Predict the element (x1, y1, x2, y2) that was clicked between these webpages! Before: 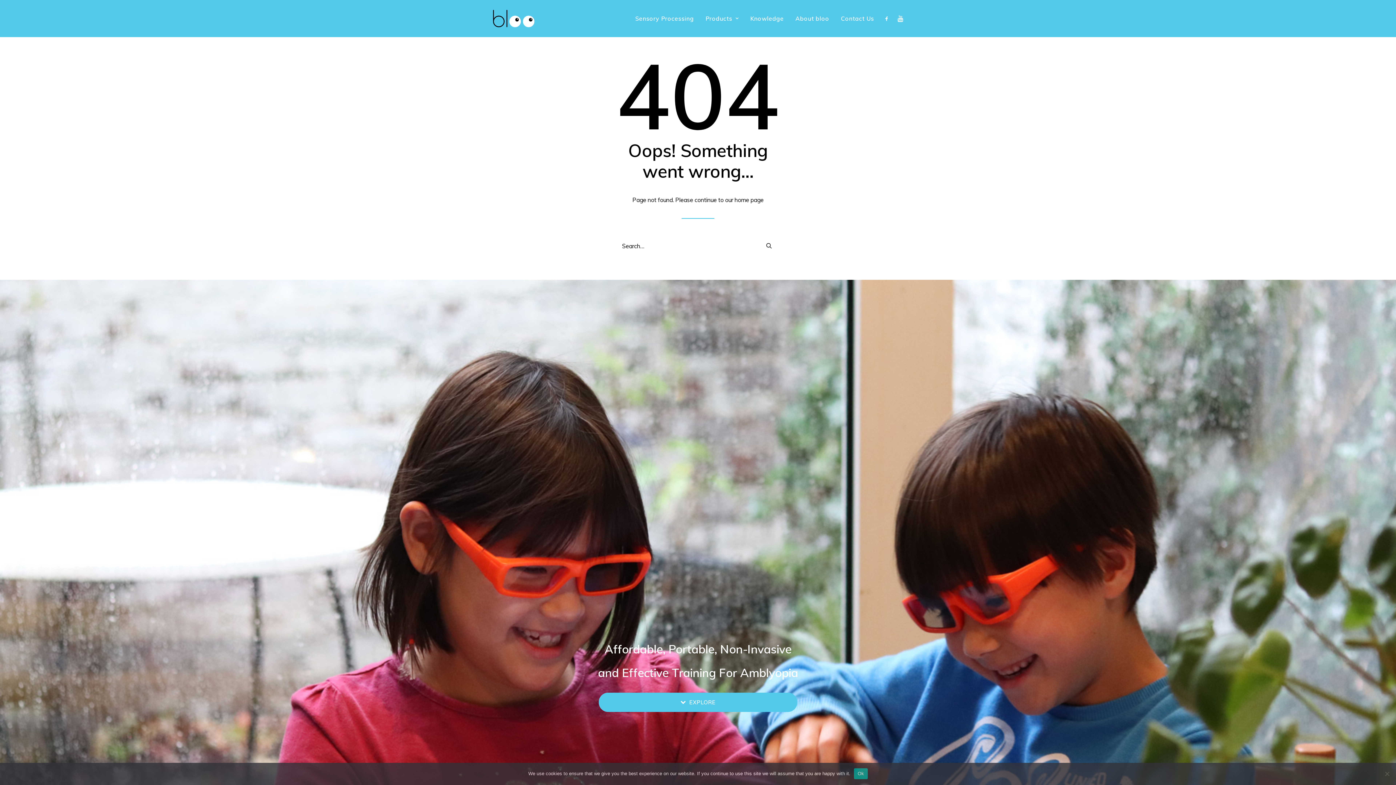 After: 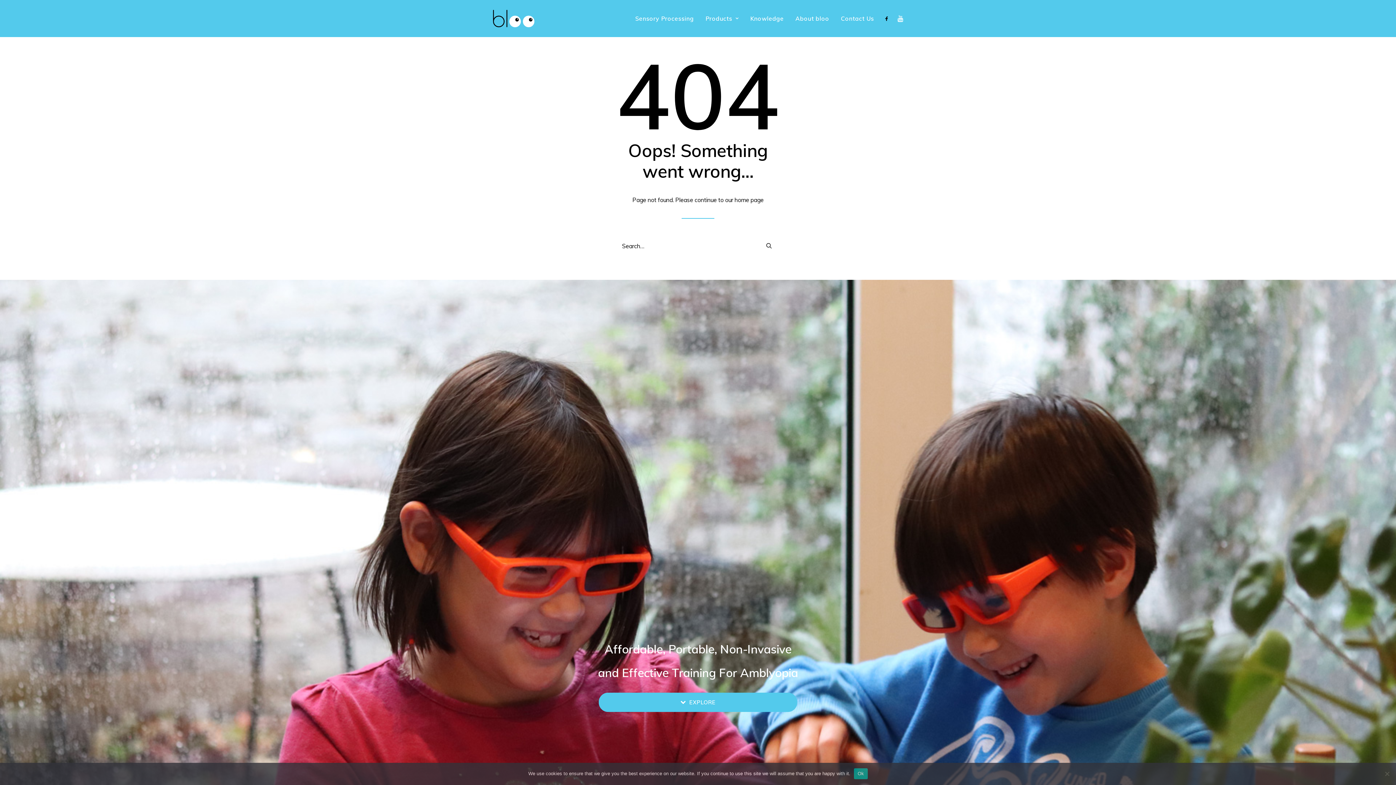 Action: bbox: (883, 0, 893, 37)